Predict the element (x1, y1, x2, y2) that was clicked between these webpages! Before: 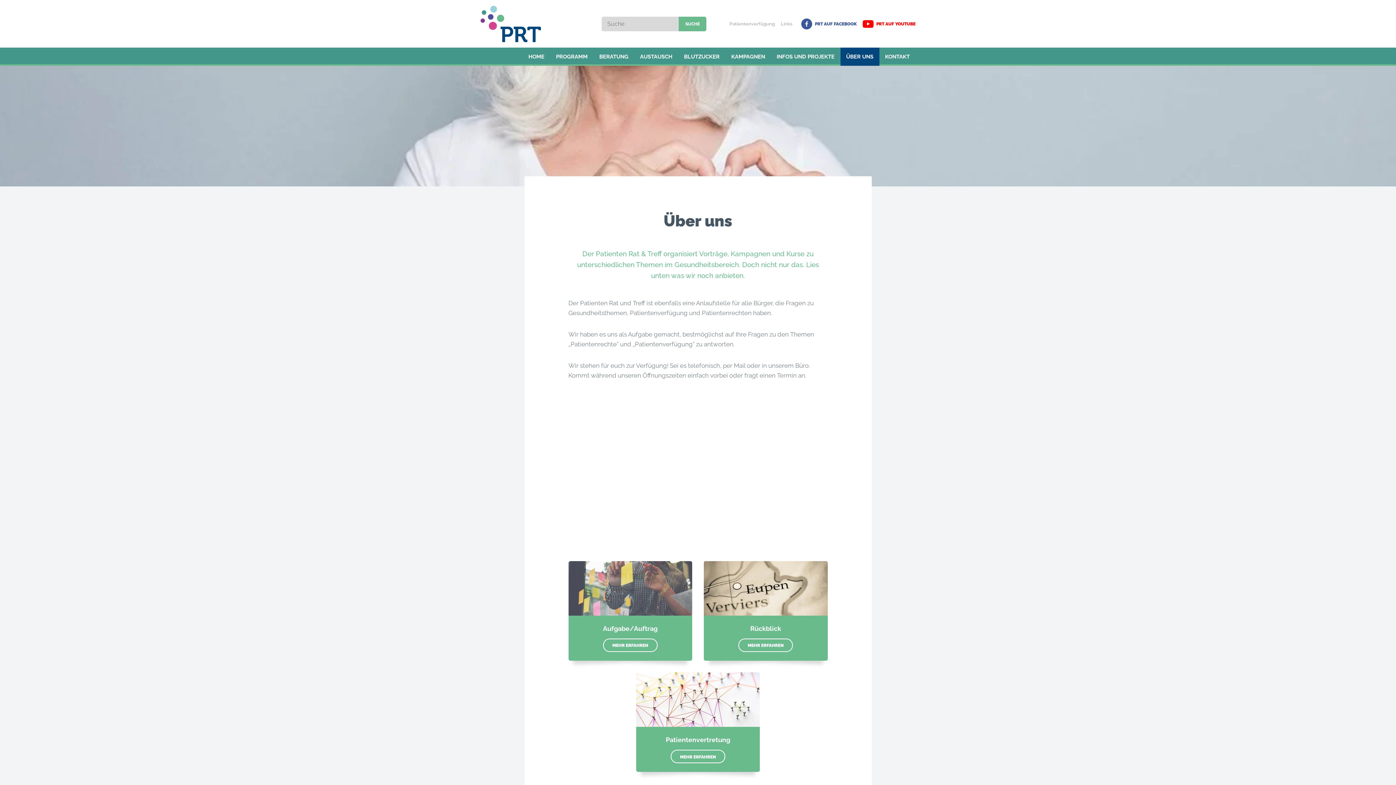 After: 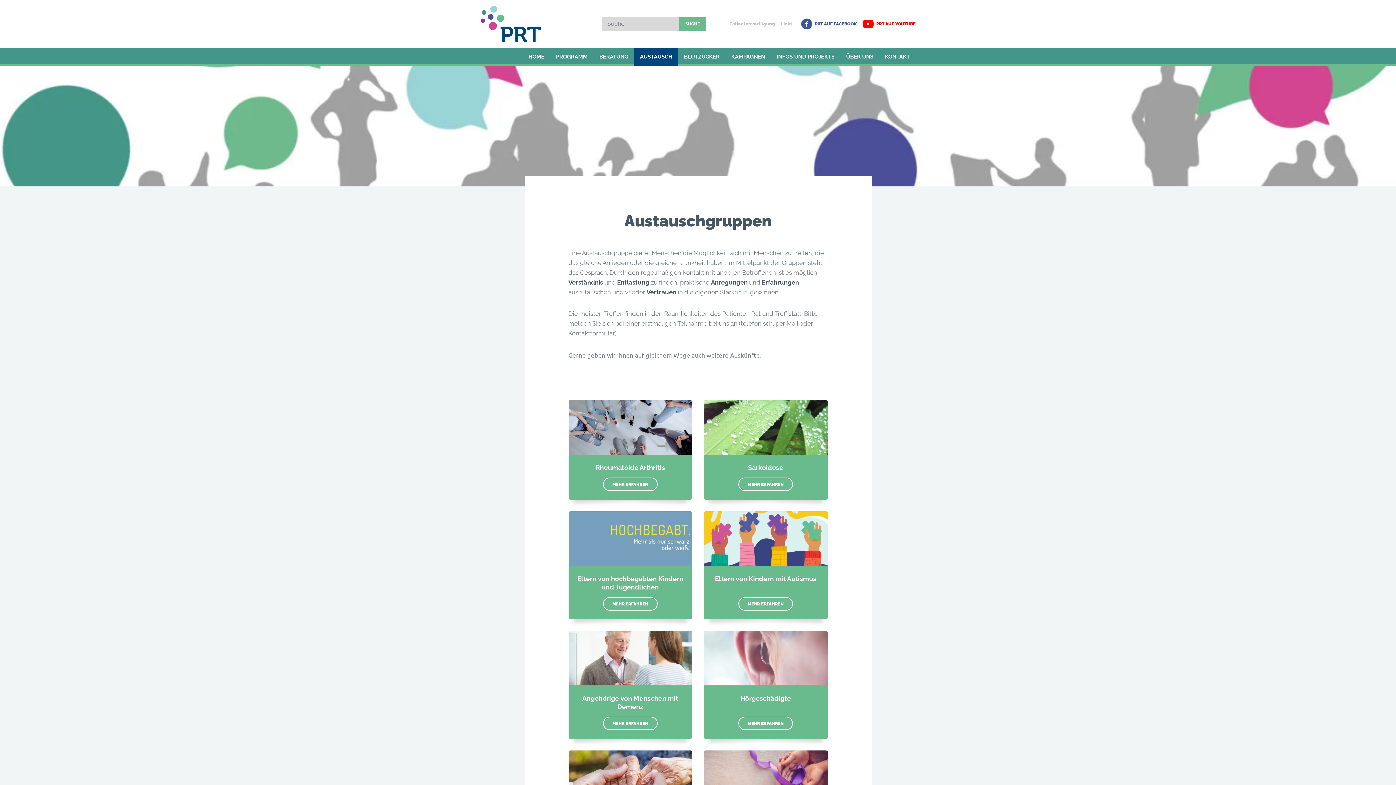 Action: bbox: (634, 47, 678, 65) label: AUSTAUSCH